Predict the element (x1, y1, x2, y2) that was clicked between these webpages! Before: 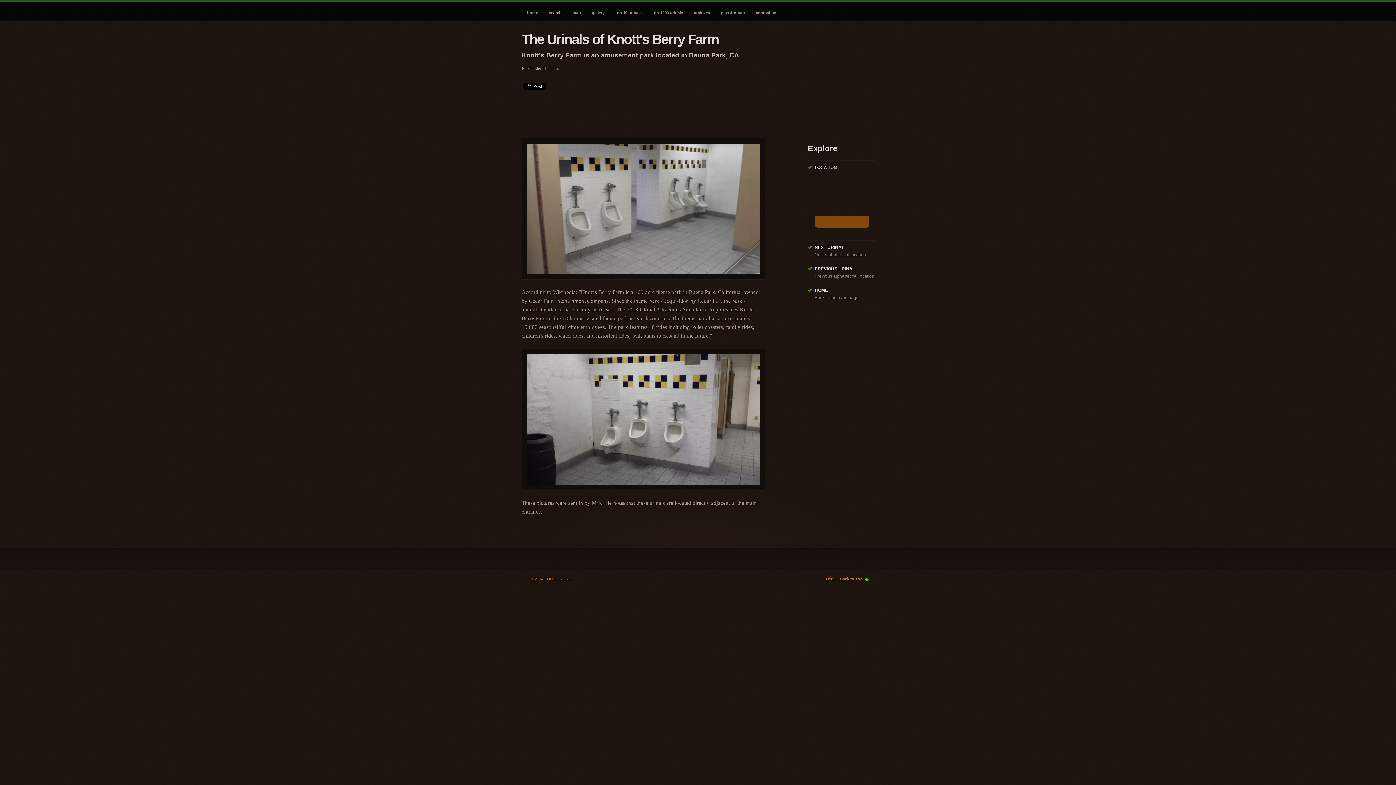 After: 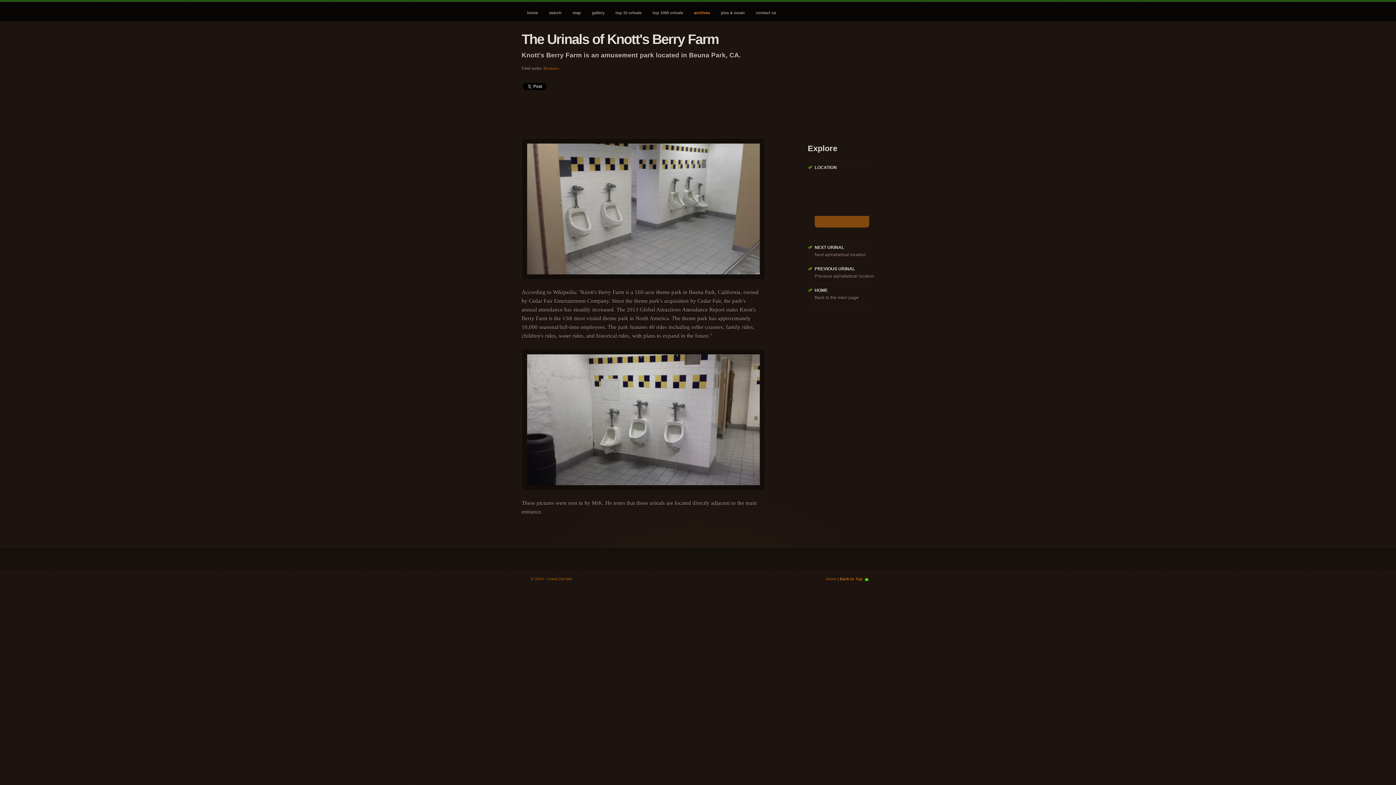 Action: bbox: (688, 0, 715, 21) label: archives